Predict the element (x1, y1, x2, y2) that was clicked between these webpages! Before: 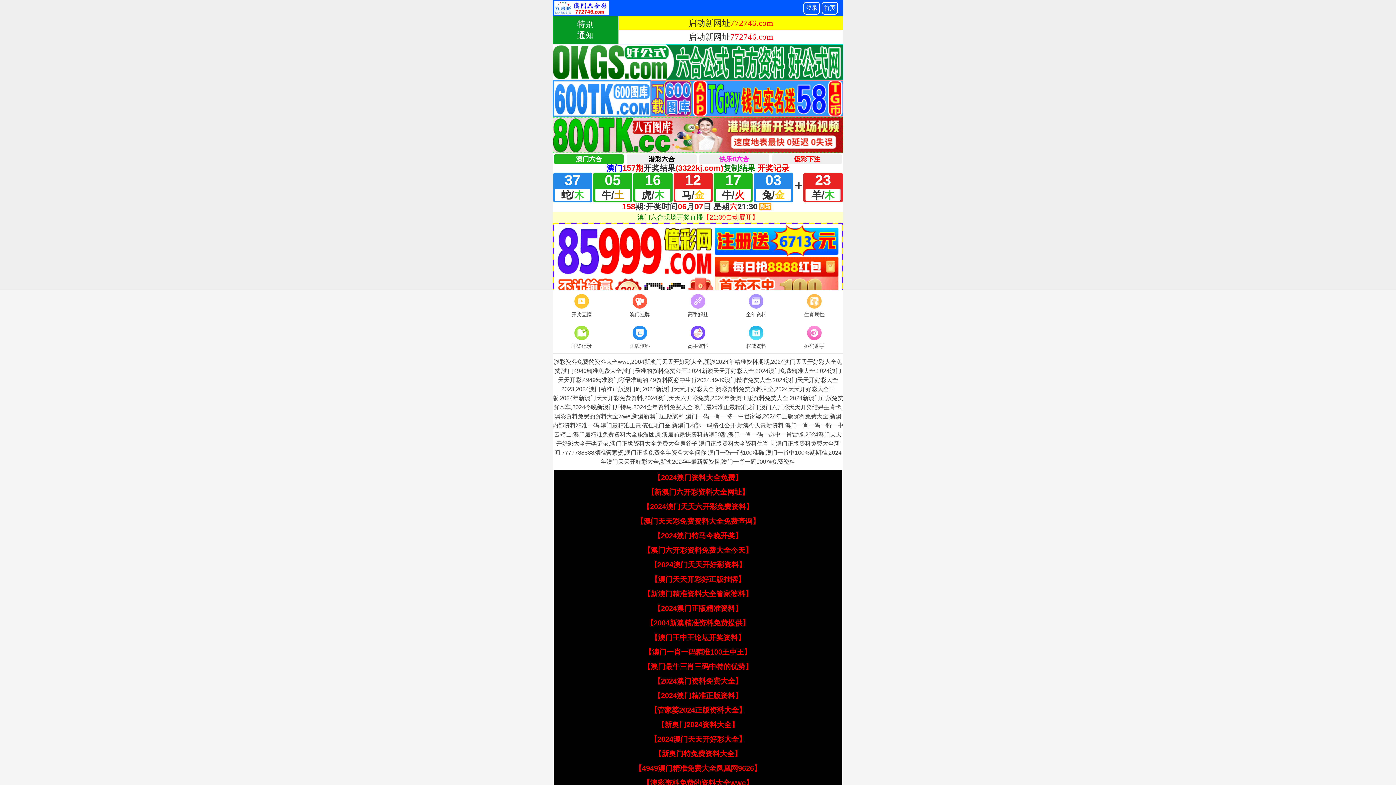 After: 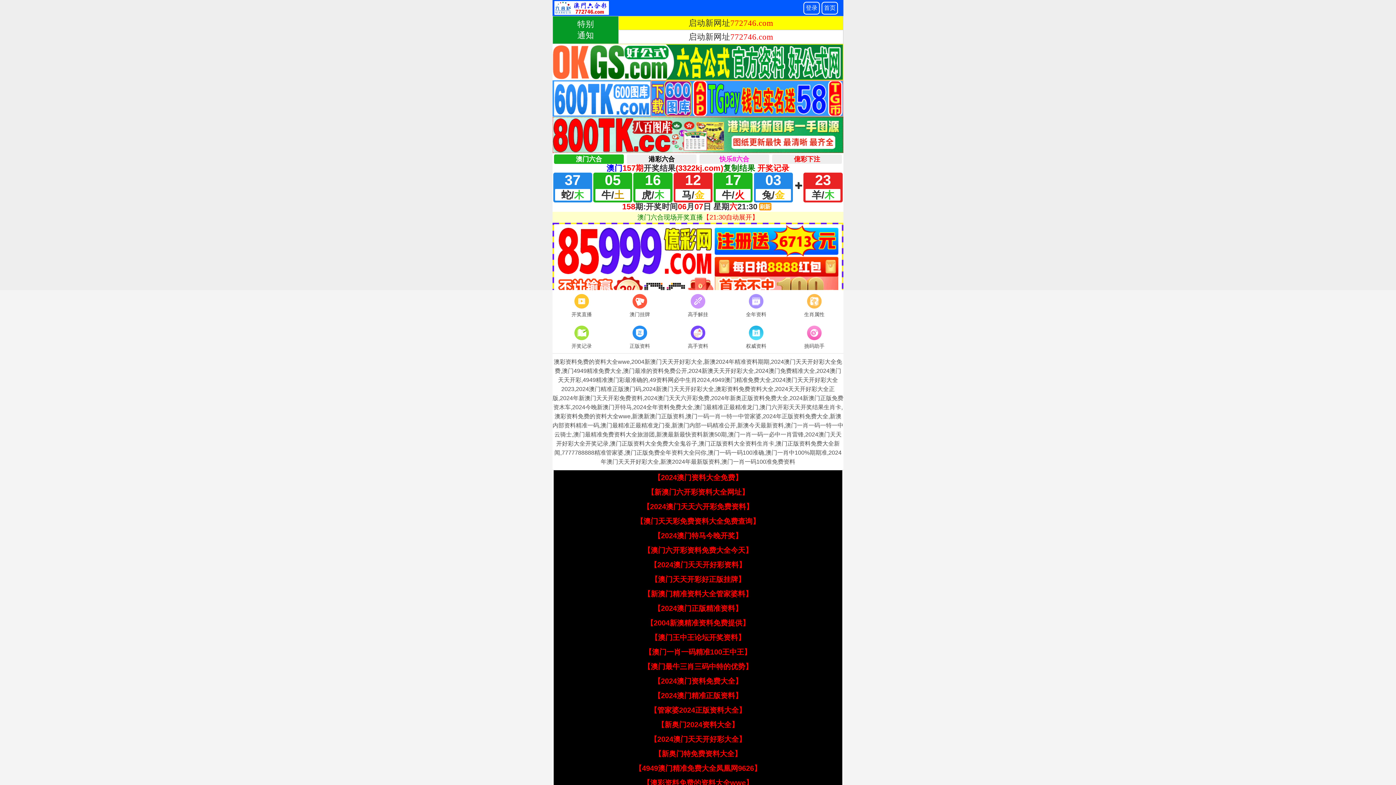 Action: label: 【管家婆2024正版资料大全】 bbox: (650, 706, 746, 714)